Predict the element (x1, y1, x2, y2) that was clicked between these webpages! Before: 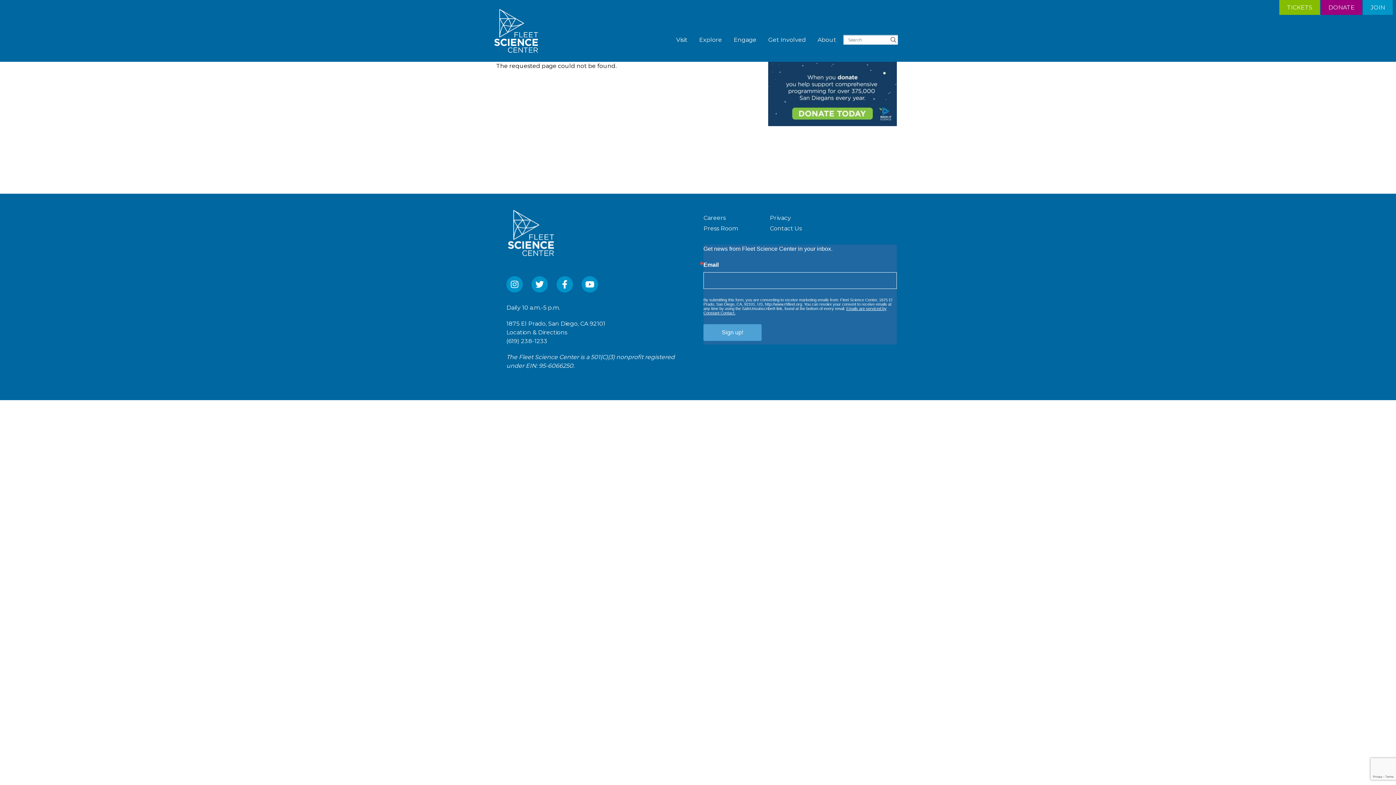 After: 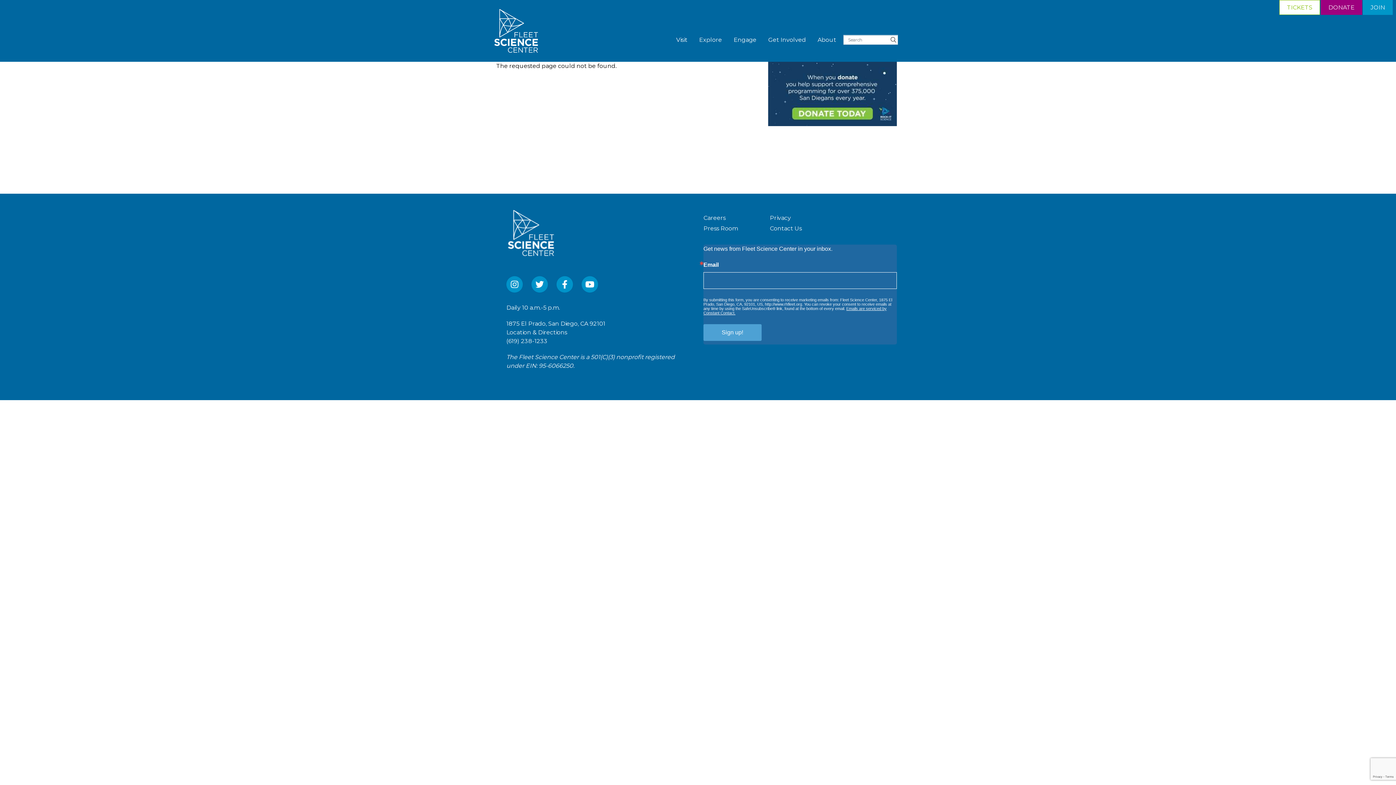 Action: label: TICKETS bbox: (1279, 0, 1320, 14)